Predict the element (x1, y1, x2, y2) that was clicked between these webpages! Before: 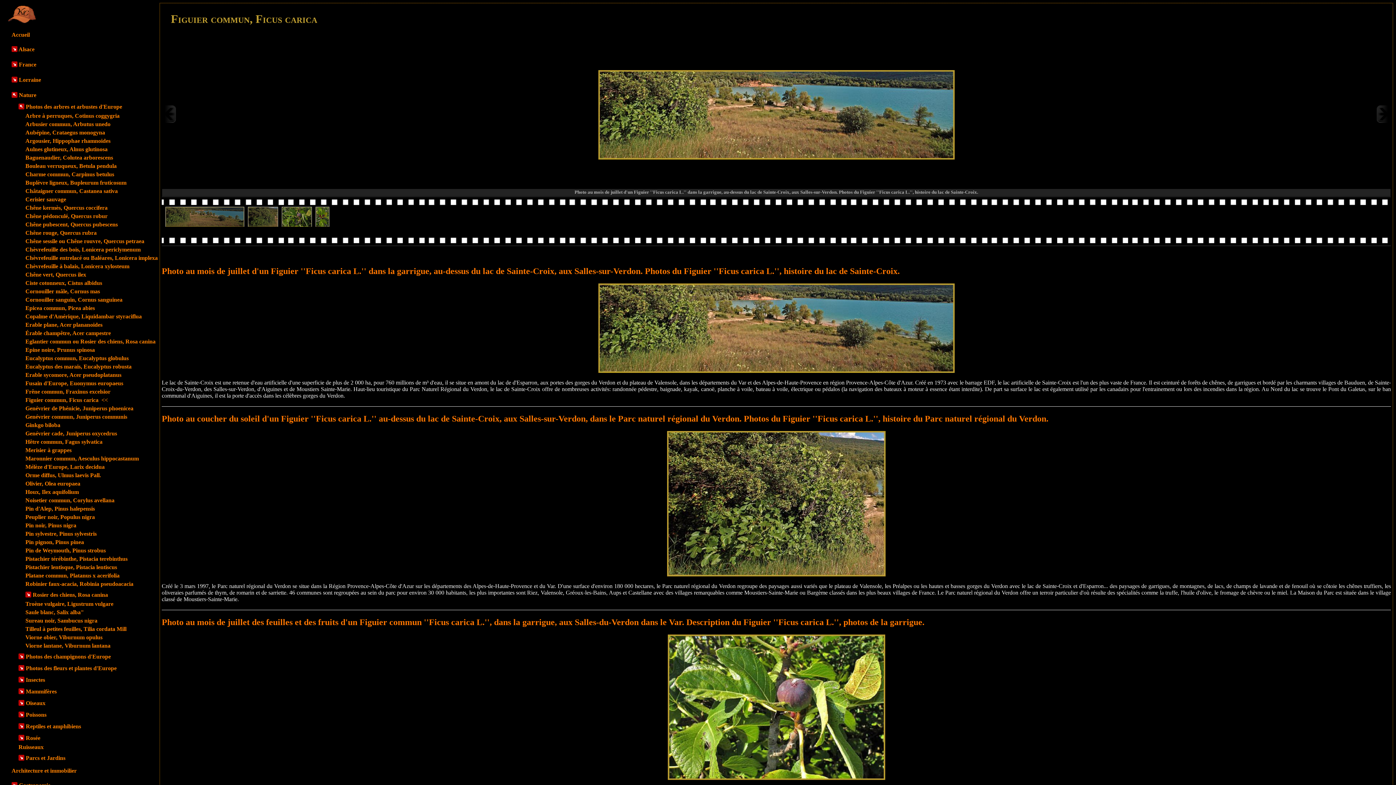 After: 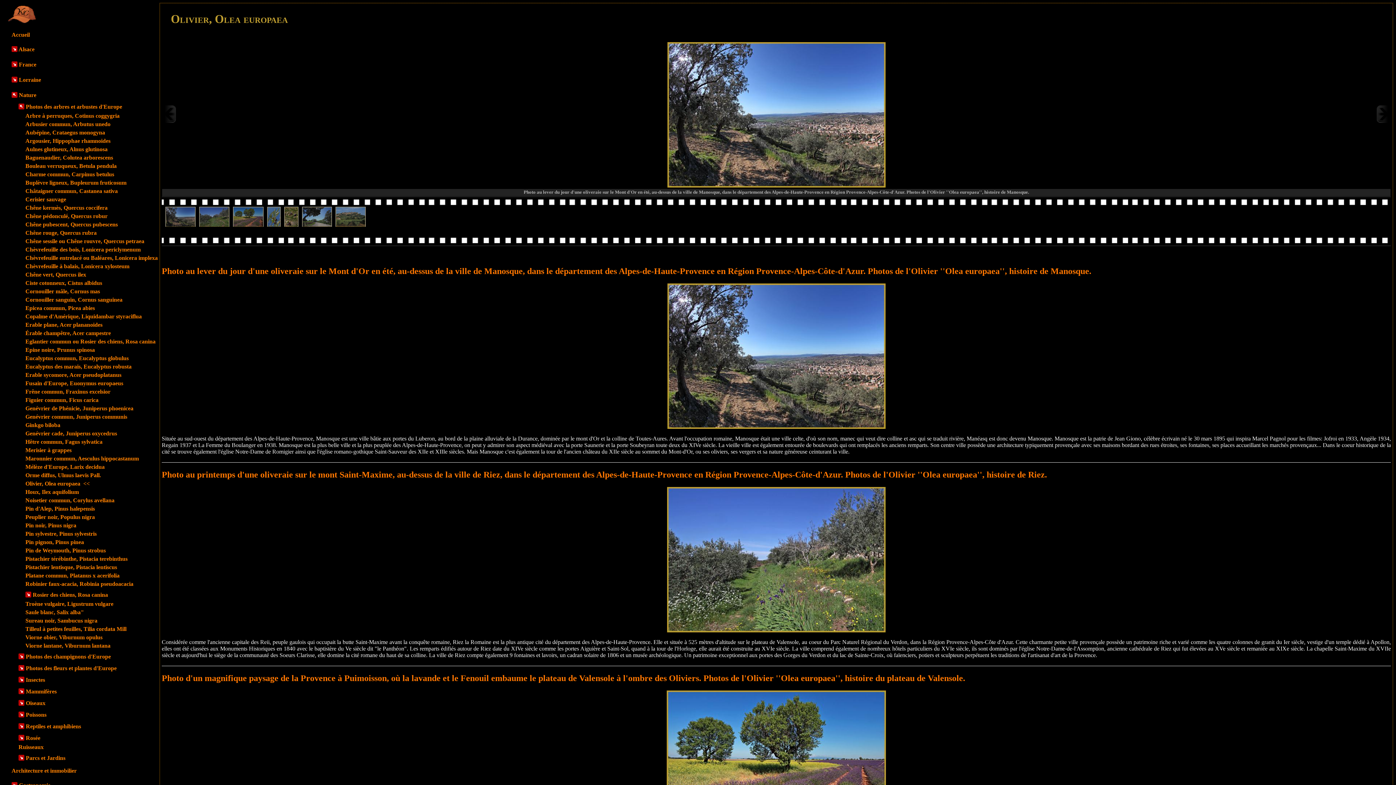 Action: label: Olivier, Olea europaea bbox: (25, 480, 80, 486)